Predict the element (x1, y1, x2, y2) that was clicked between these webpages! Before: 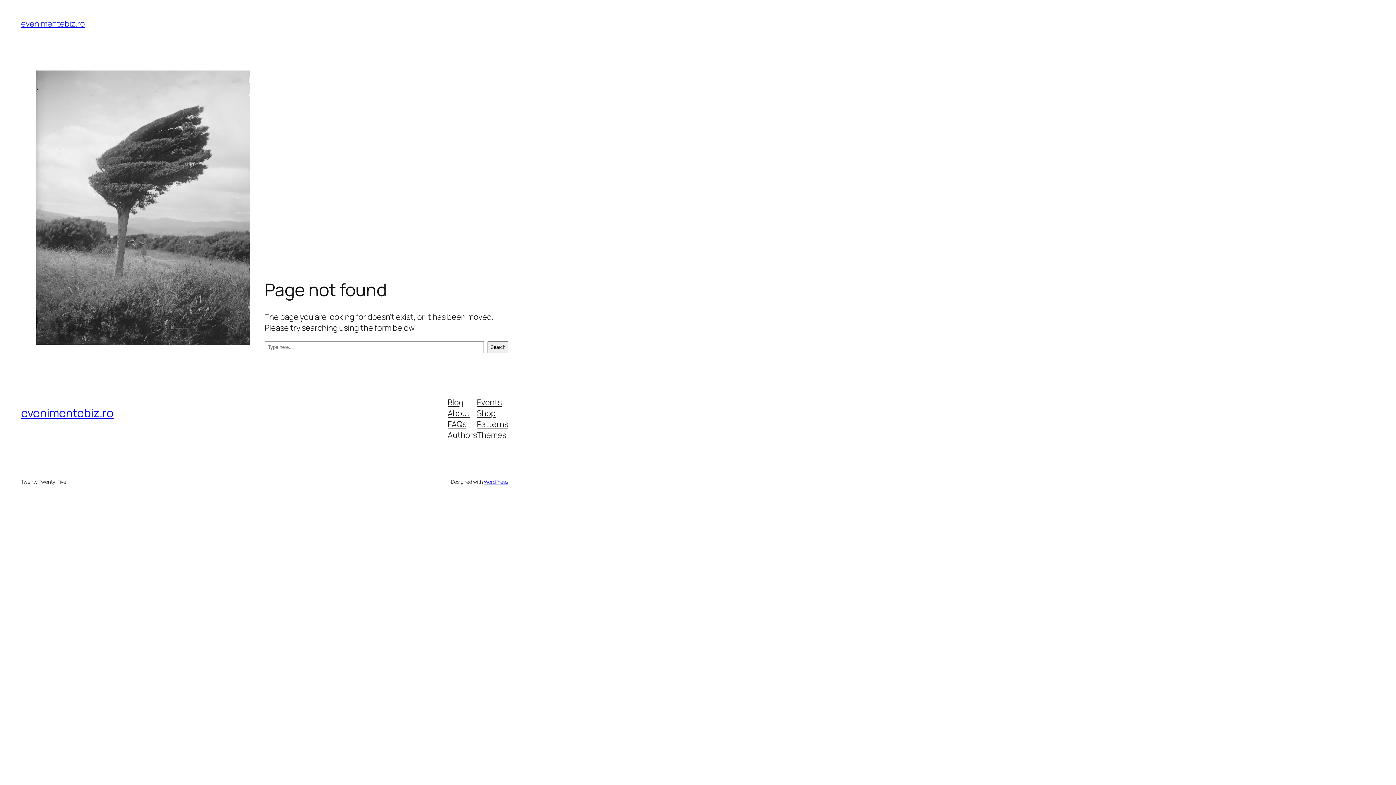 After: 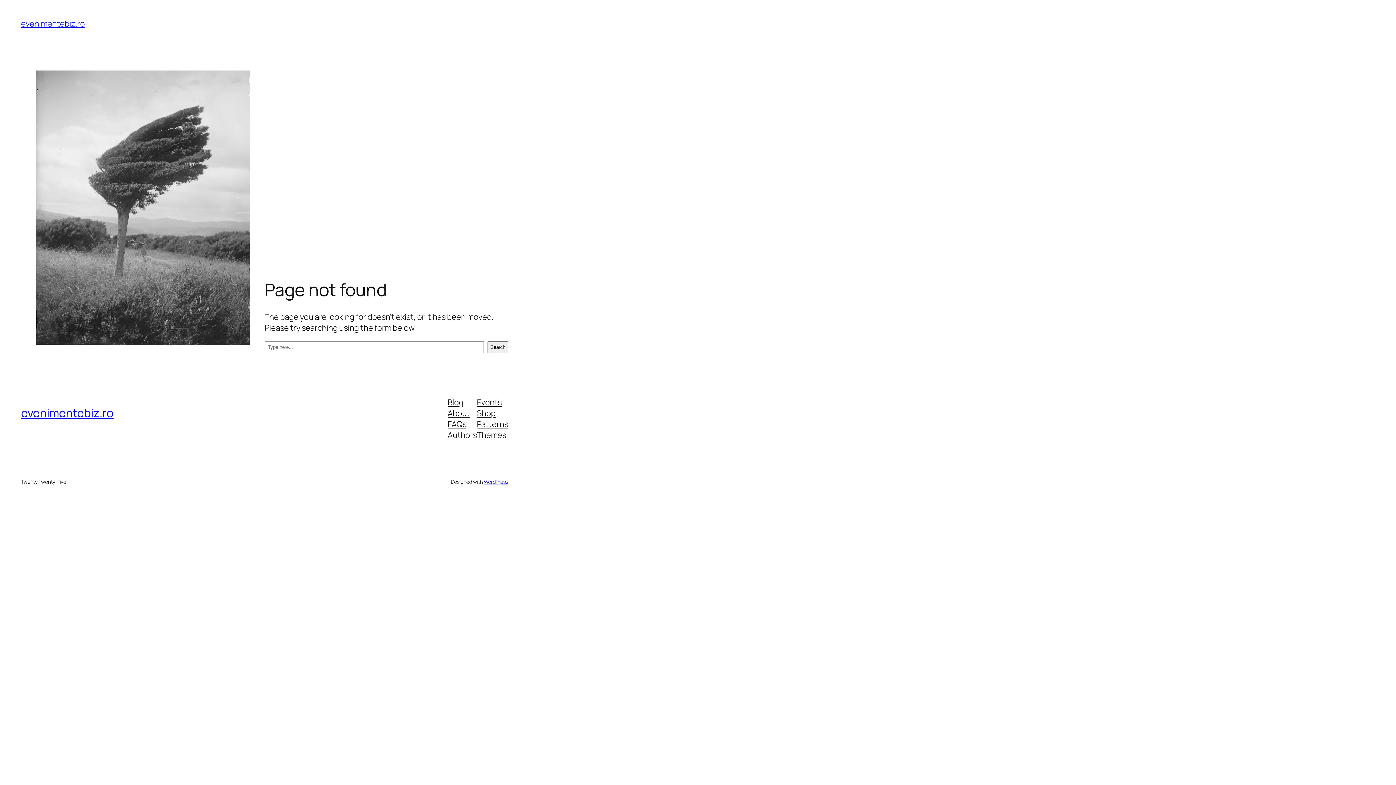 Action: bbox: (447, 407, 470, 418) label: About